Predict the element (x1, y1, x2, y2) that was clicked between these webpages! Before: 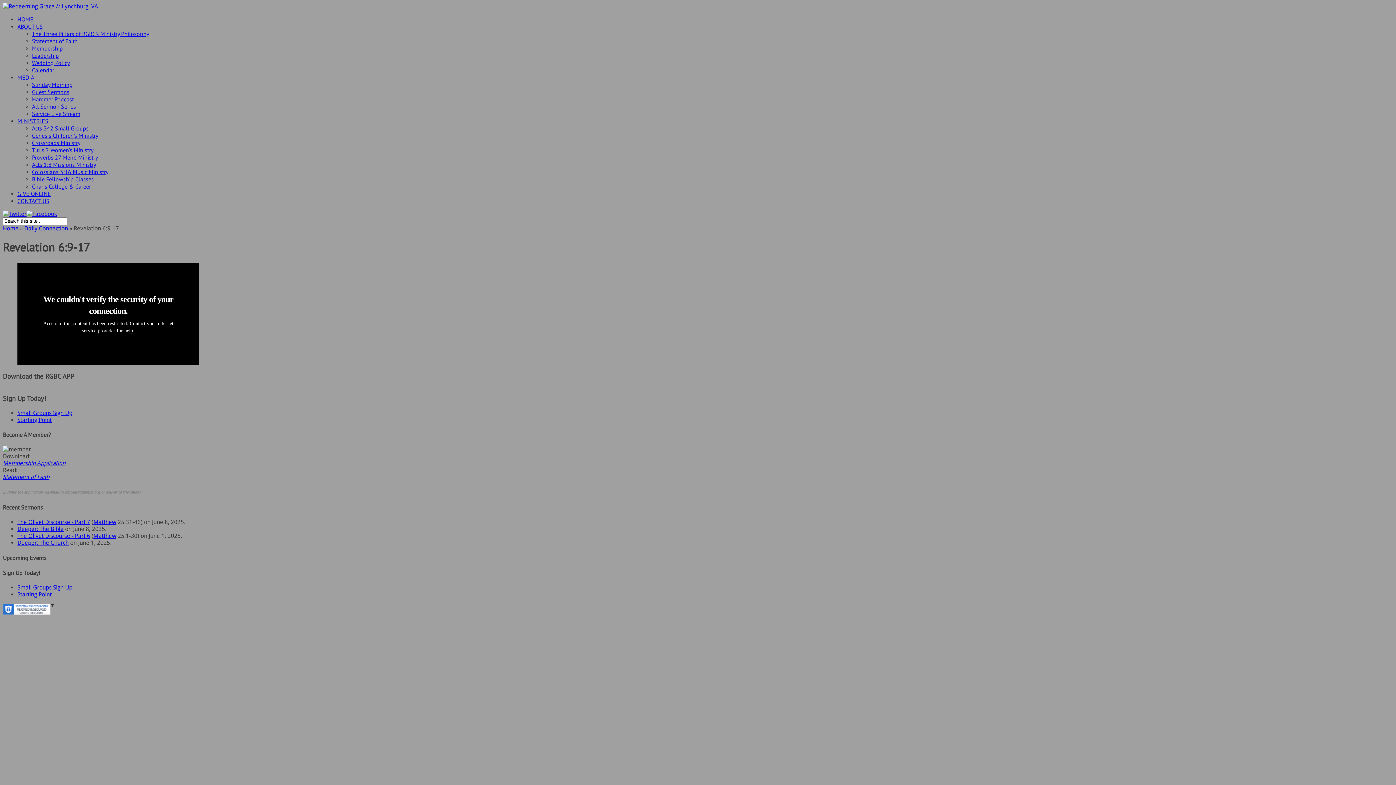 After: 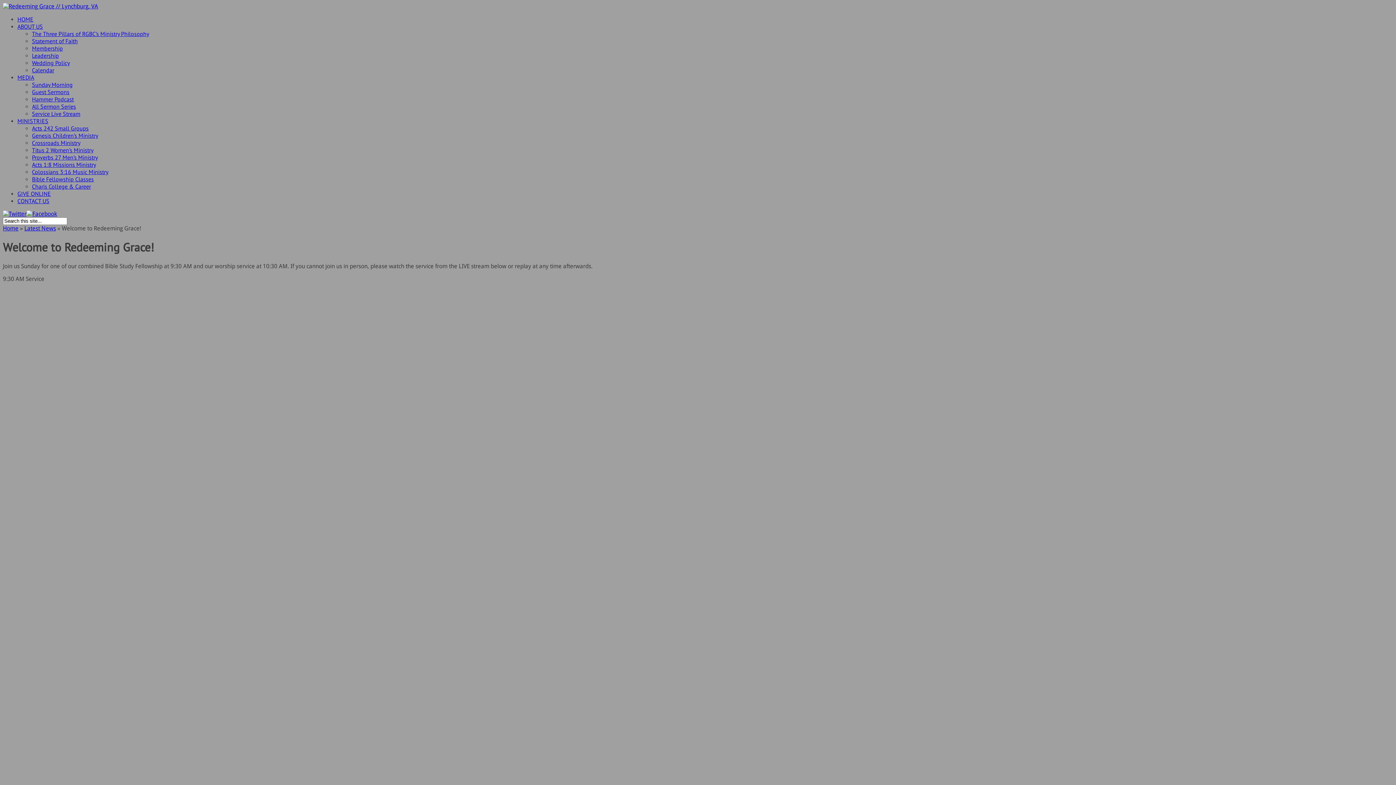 Action: bbox: (32, 110, 80, 117) label: Service Live Stream